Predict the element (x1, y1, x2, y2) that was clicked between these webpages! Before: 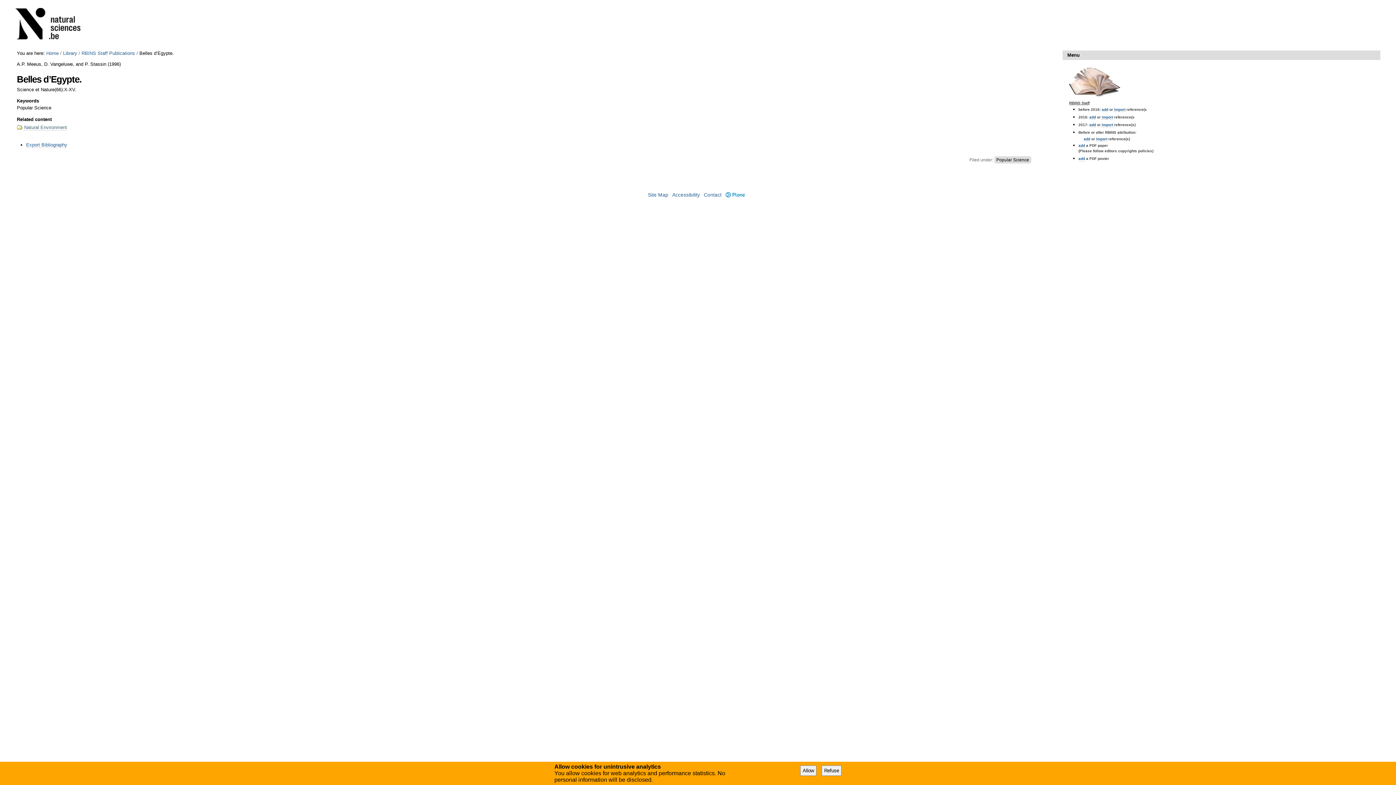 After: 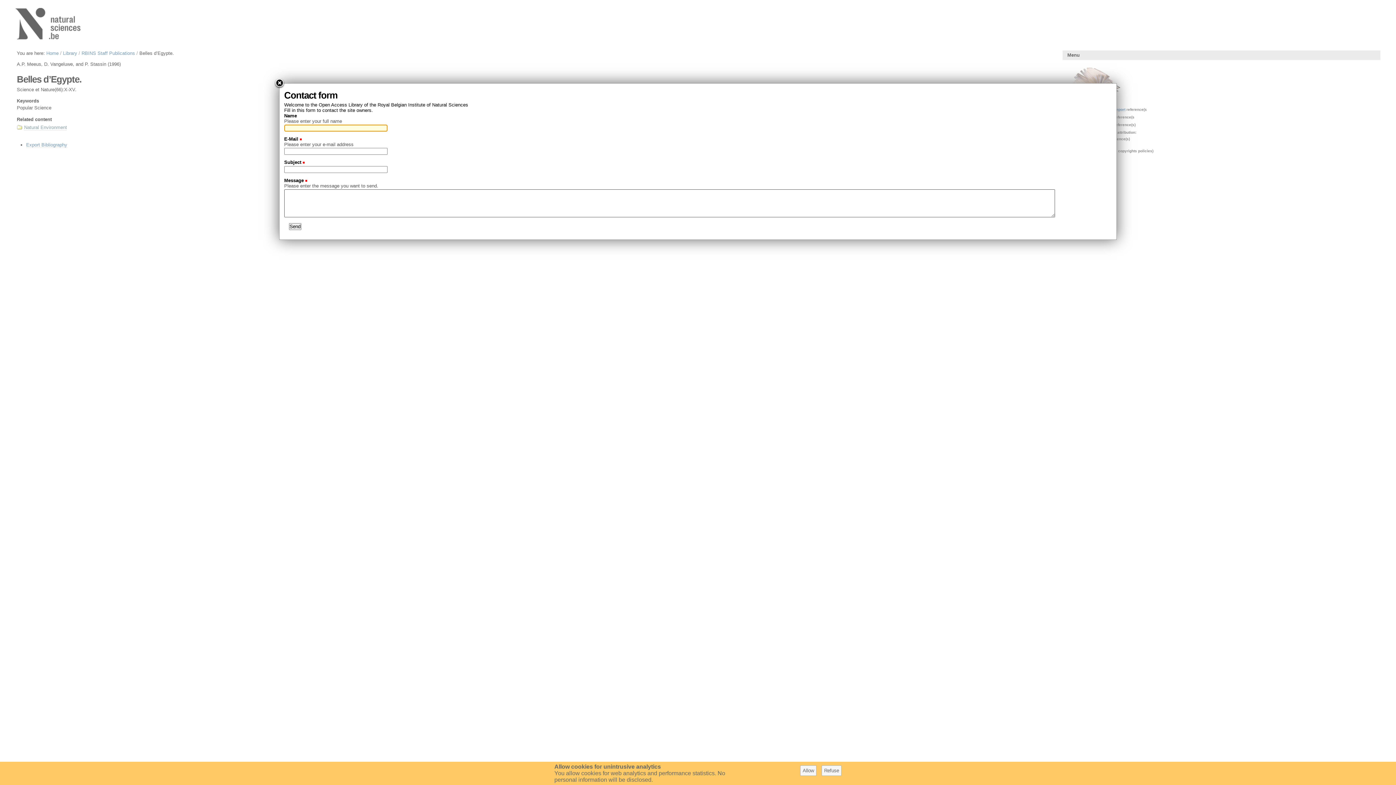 Action: bbox: (704, 192, 721, 197) label: Contact